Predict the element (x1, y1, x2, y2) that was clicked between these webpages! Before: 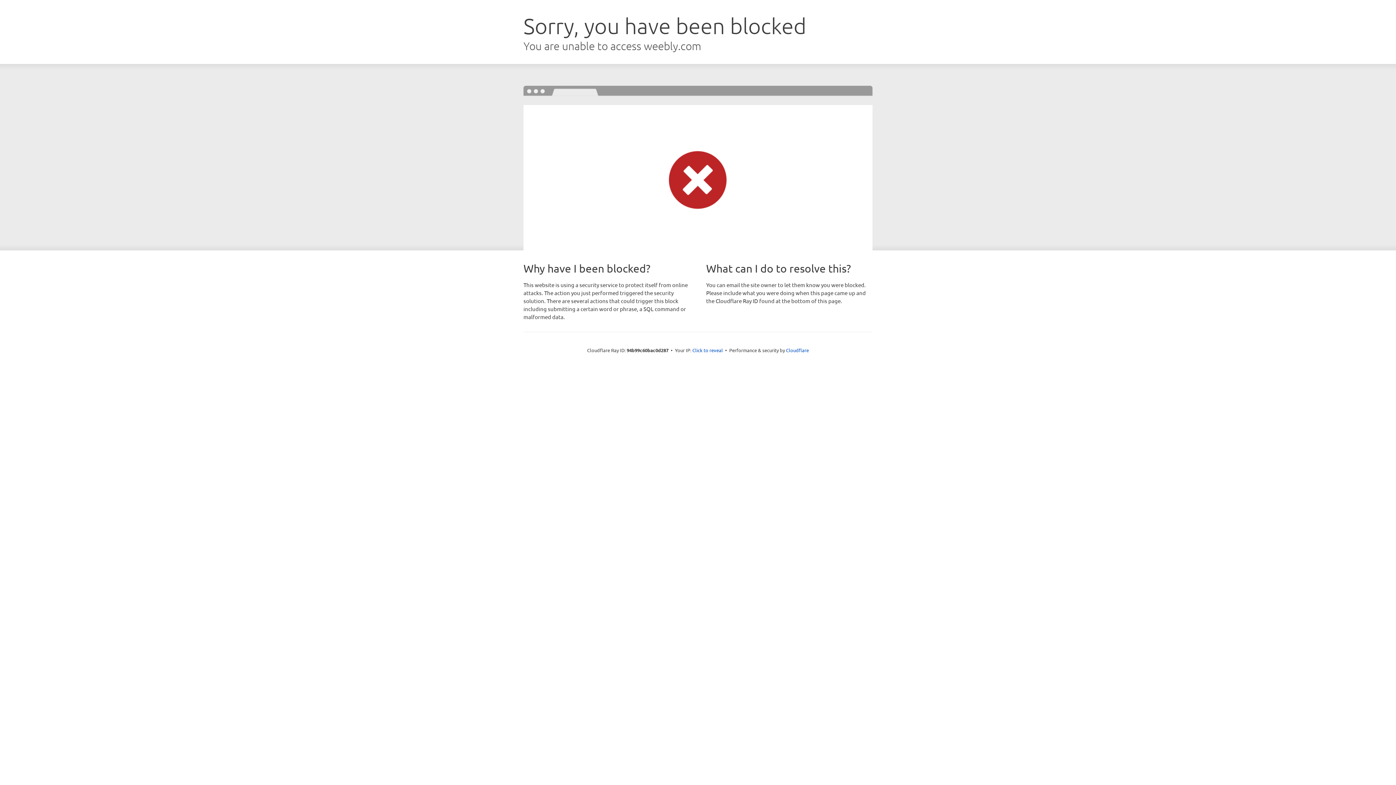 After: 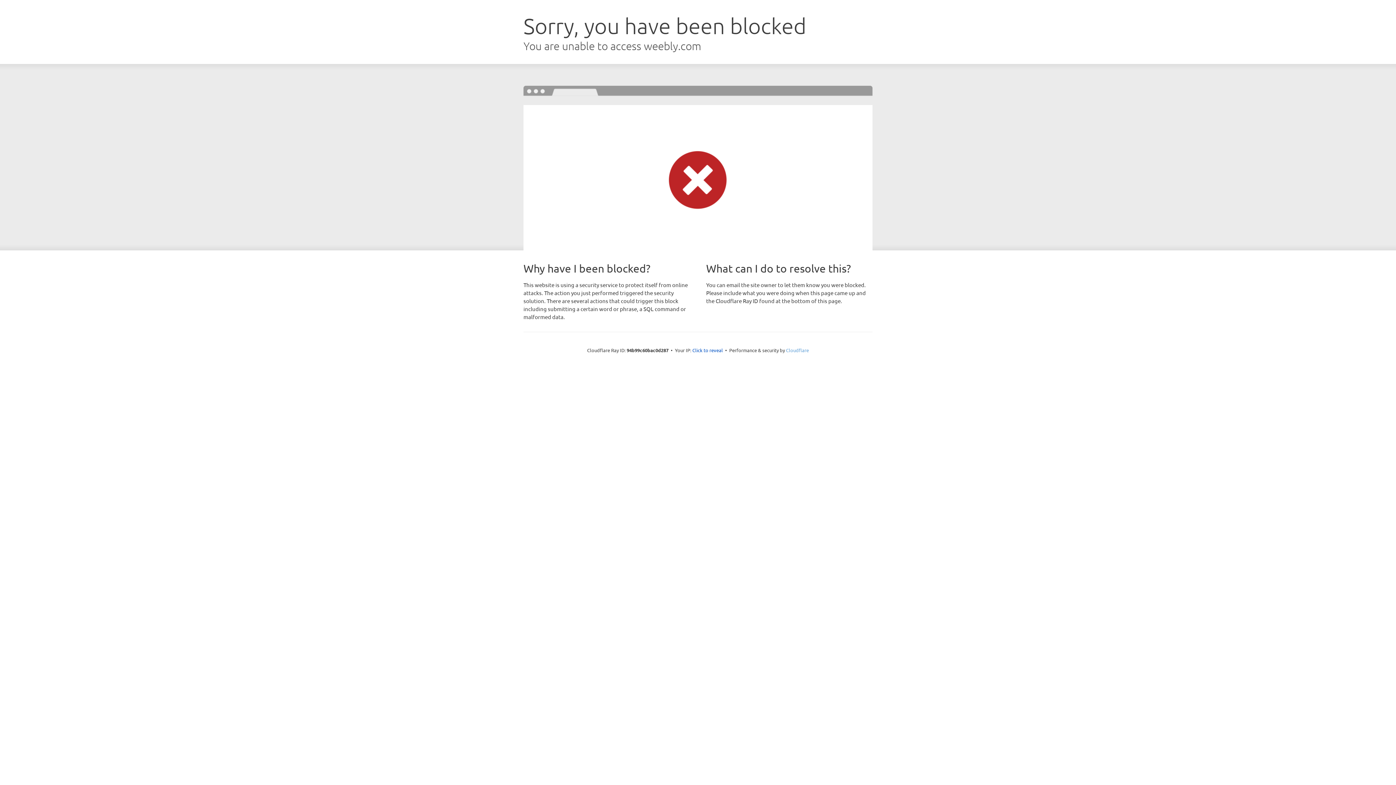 Action: bbox: (786, 347, 809, 353) label: Cloudflare